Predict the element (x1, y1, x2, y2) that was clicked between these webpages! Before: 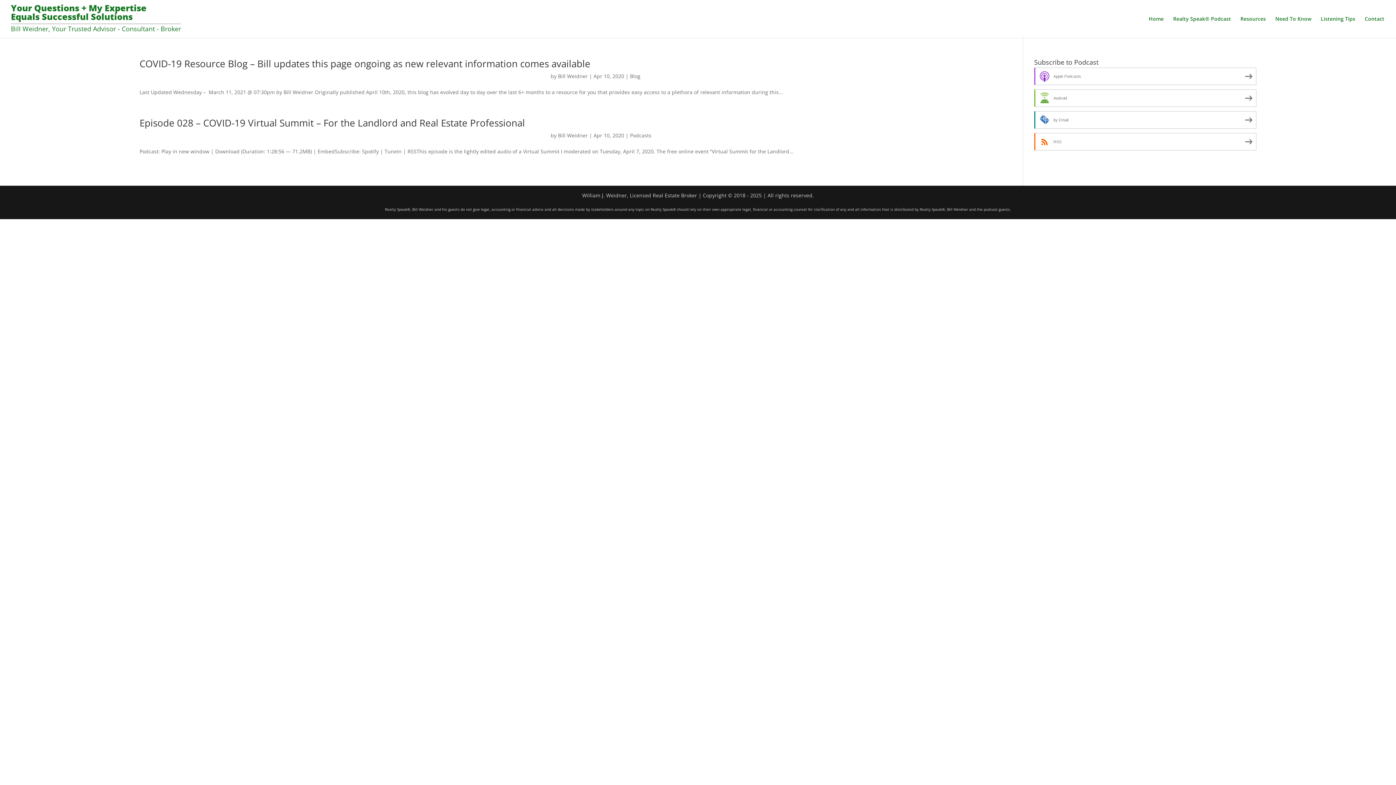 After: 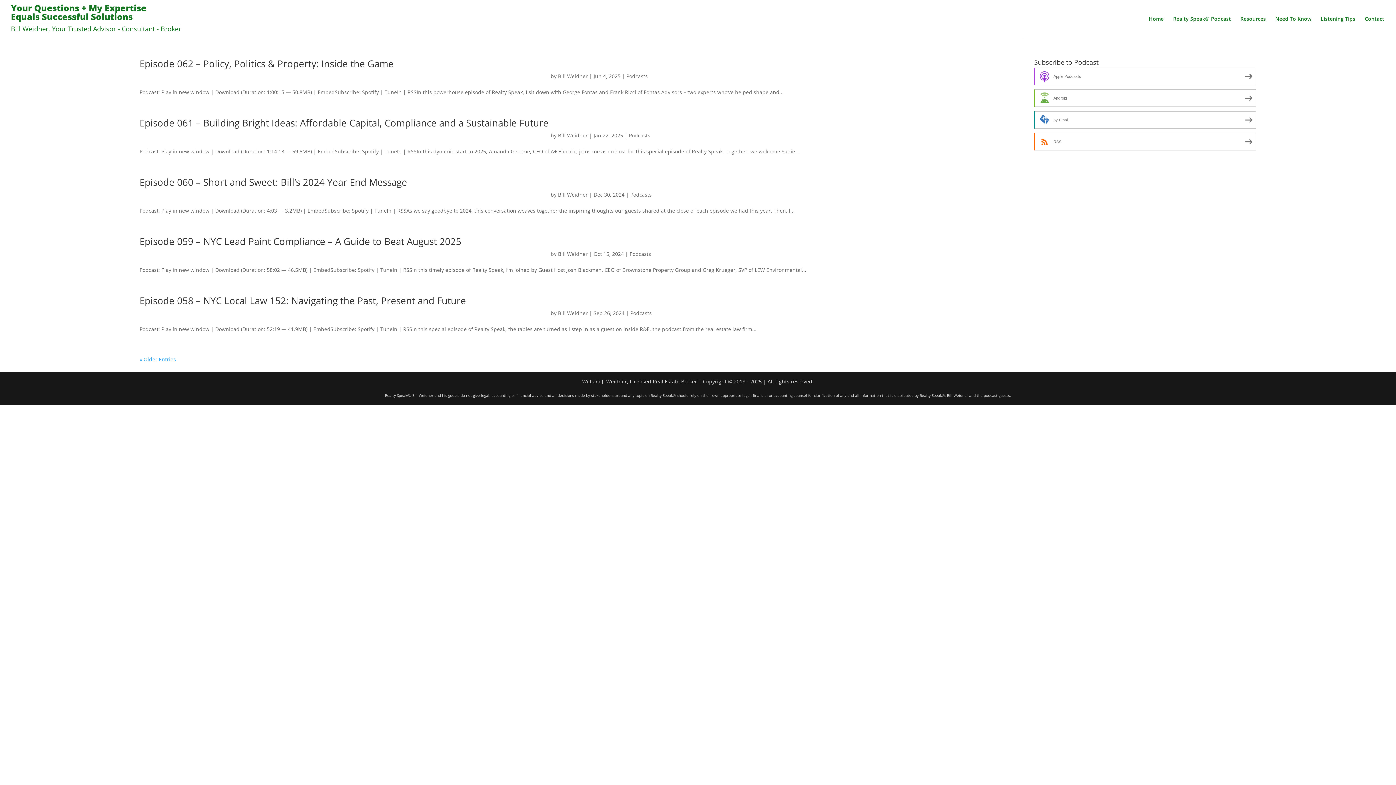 Action: label: Bill Weidner bbox: (558, 72, 587, 79)